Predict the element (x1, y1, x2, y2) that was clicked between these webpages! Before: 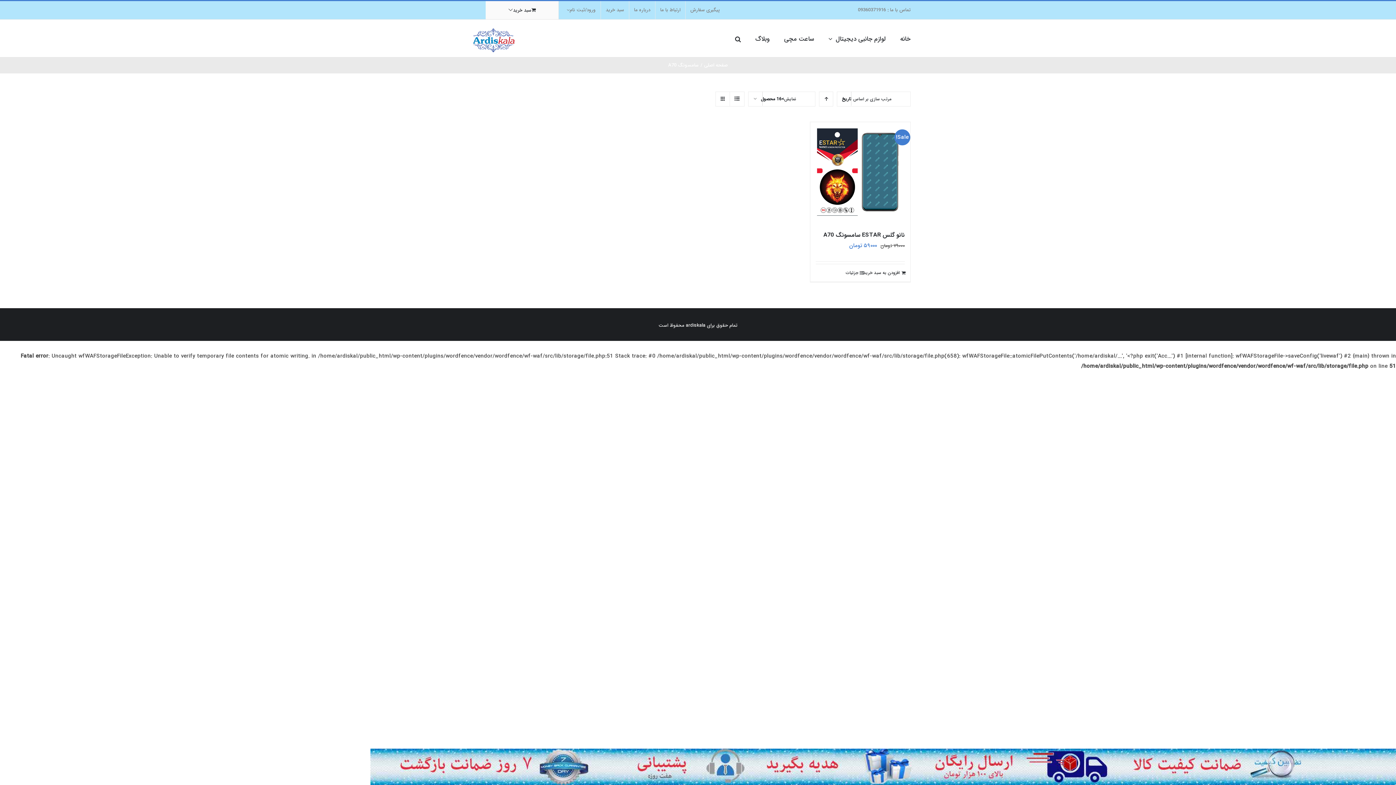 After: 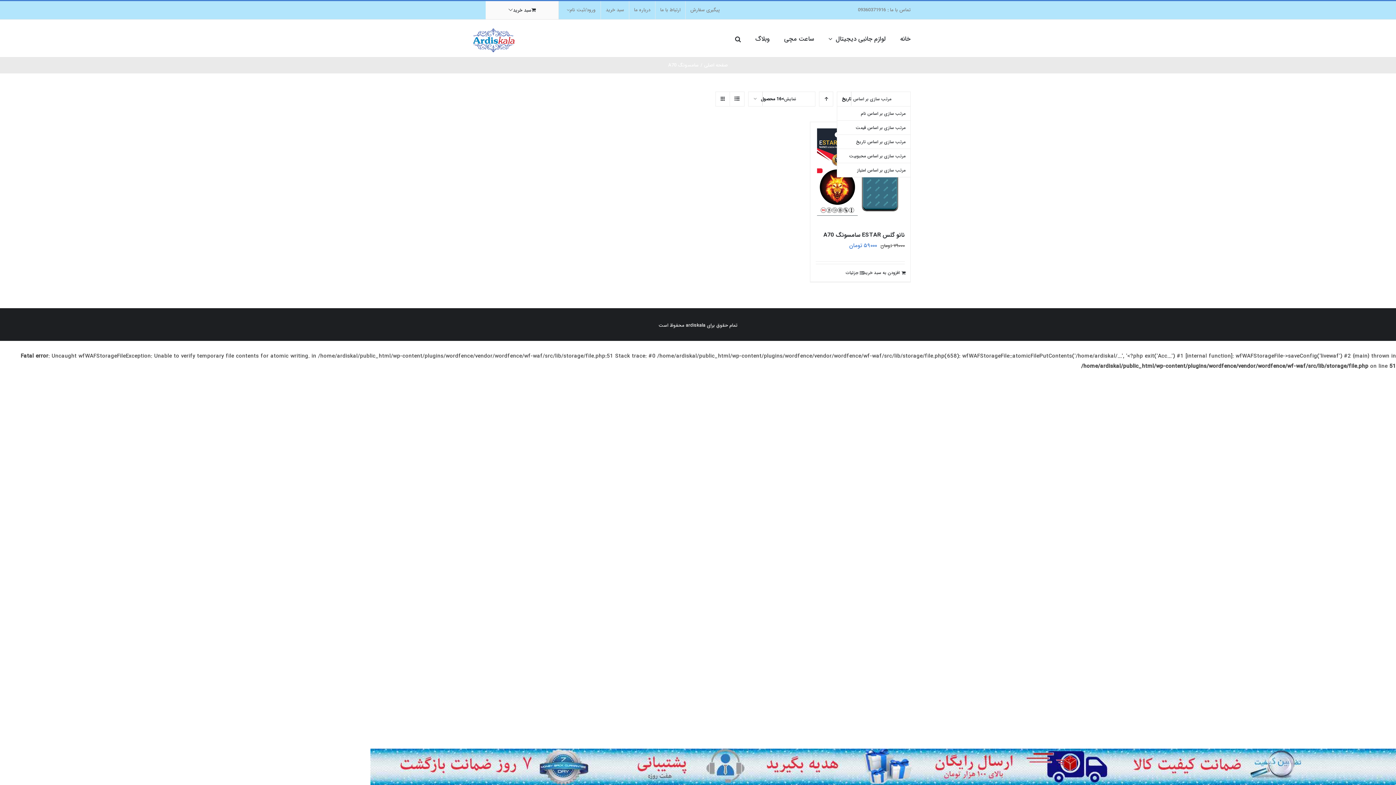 Action: label: مرتب سازی بر اساس تاریخ bbox: (842, 95, 891, 102)